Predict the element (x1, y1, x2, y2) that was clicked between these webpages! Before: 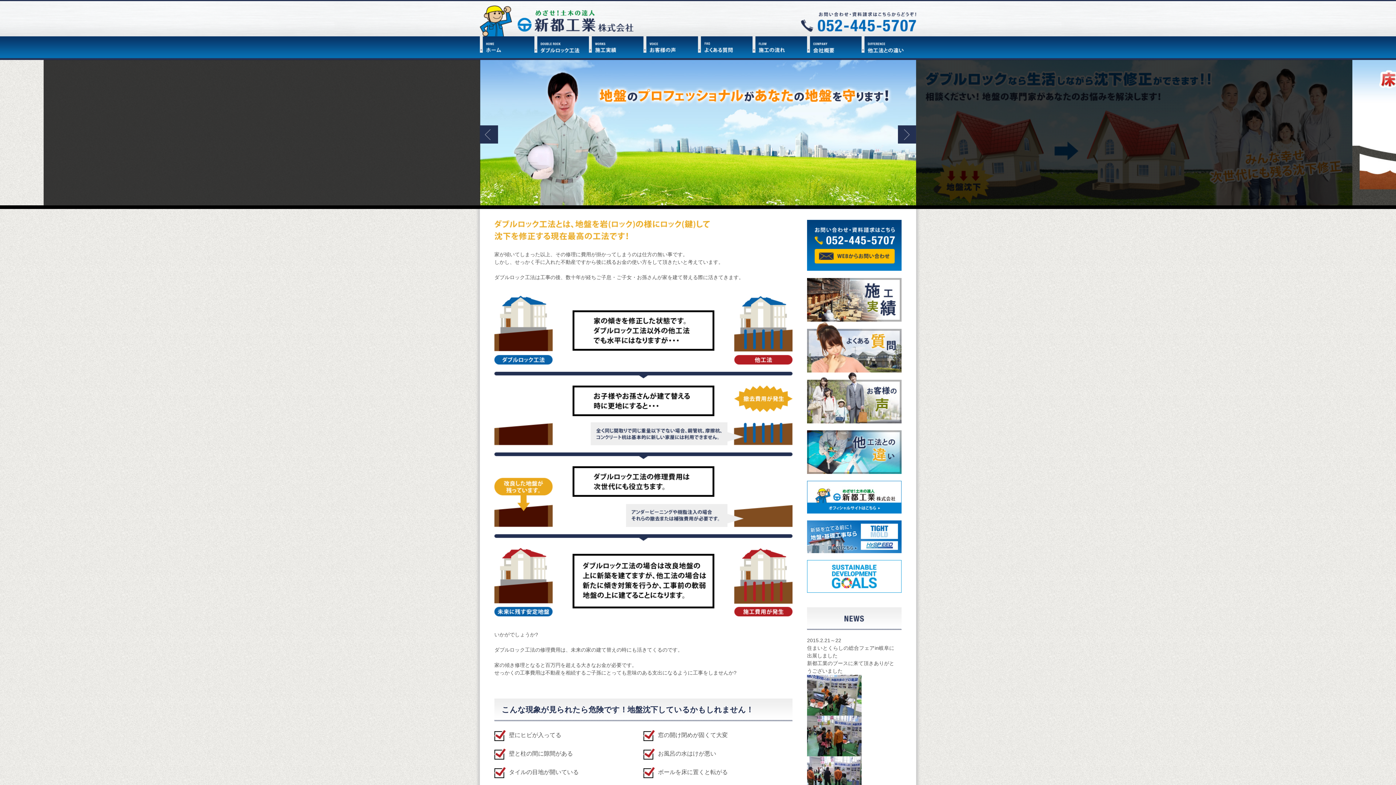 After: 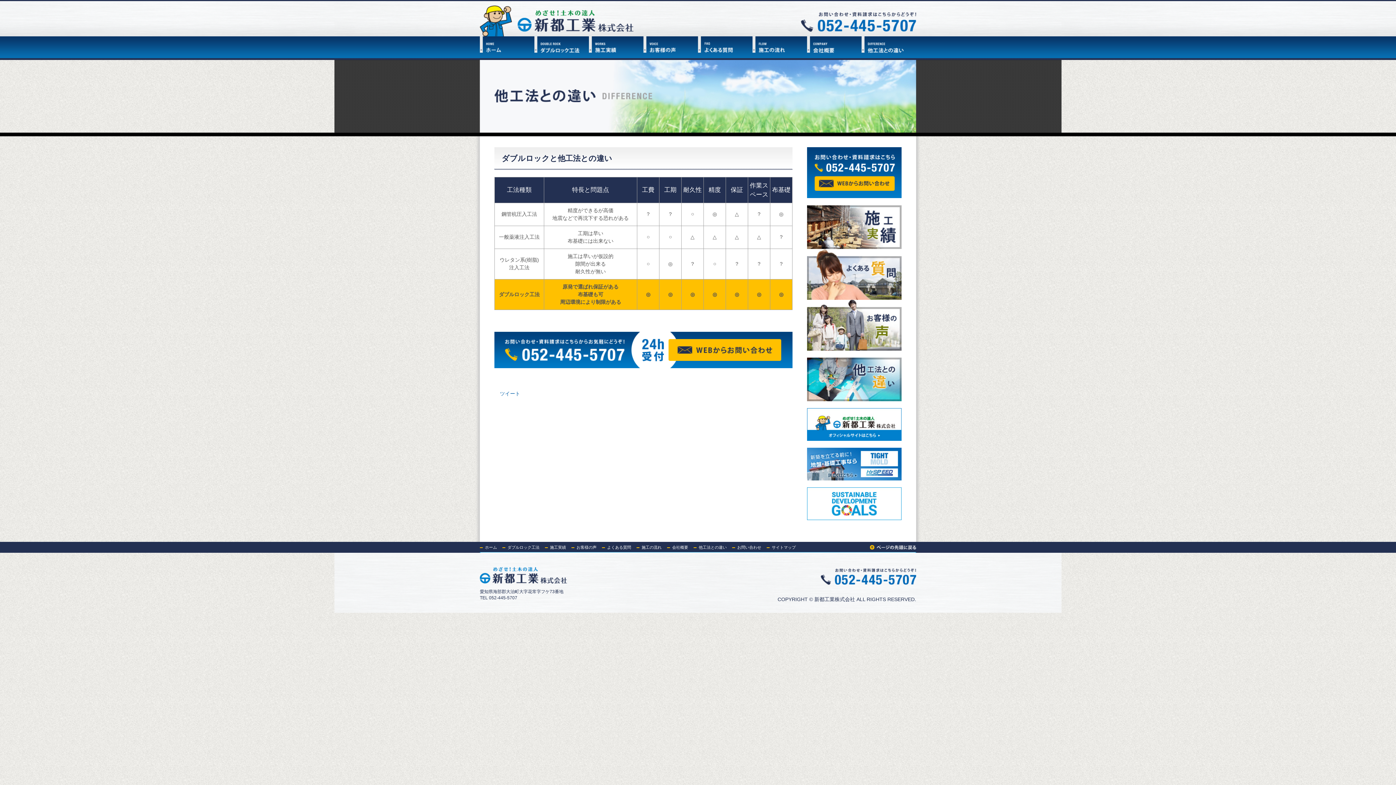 Action: label: 他工法との違い bbox: (861, 36, 916, 58)